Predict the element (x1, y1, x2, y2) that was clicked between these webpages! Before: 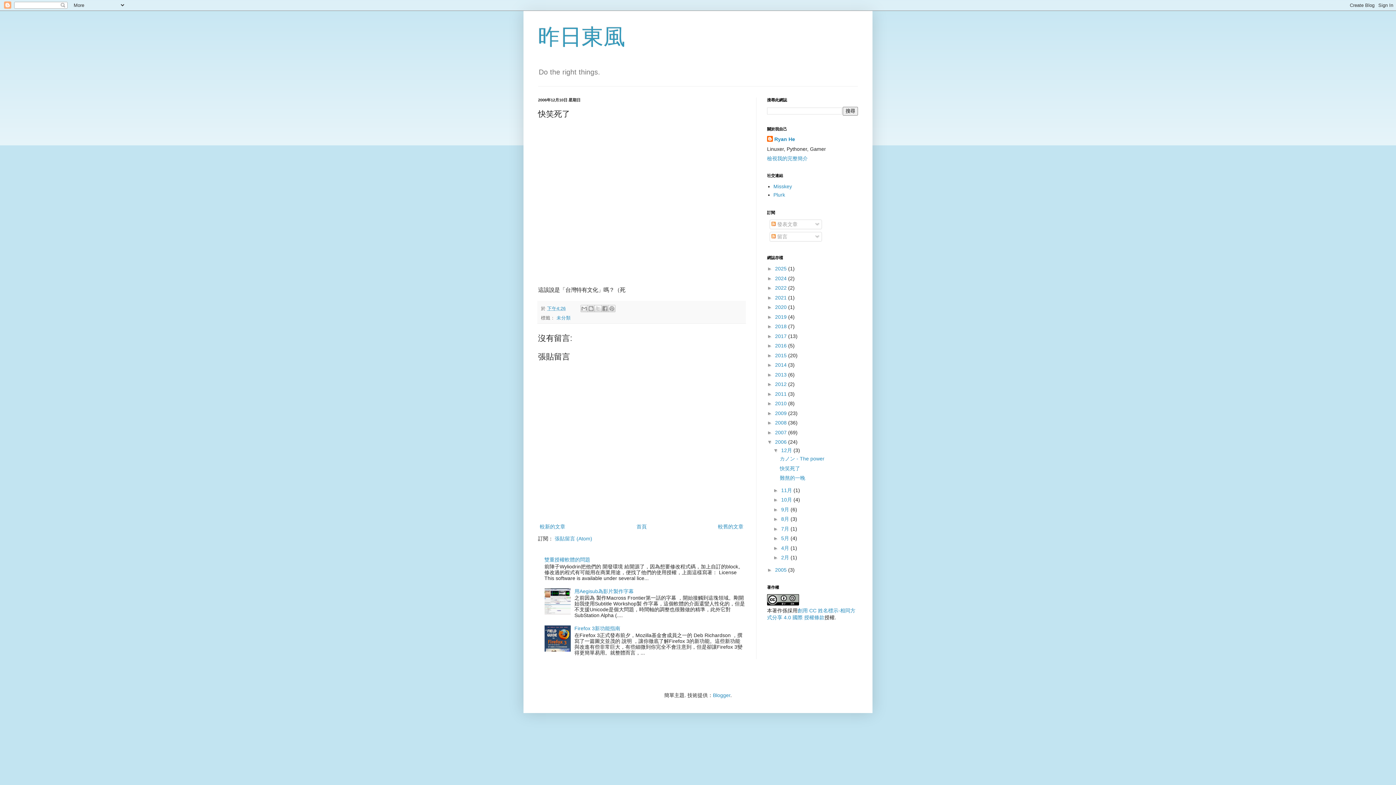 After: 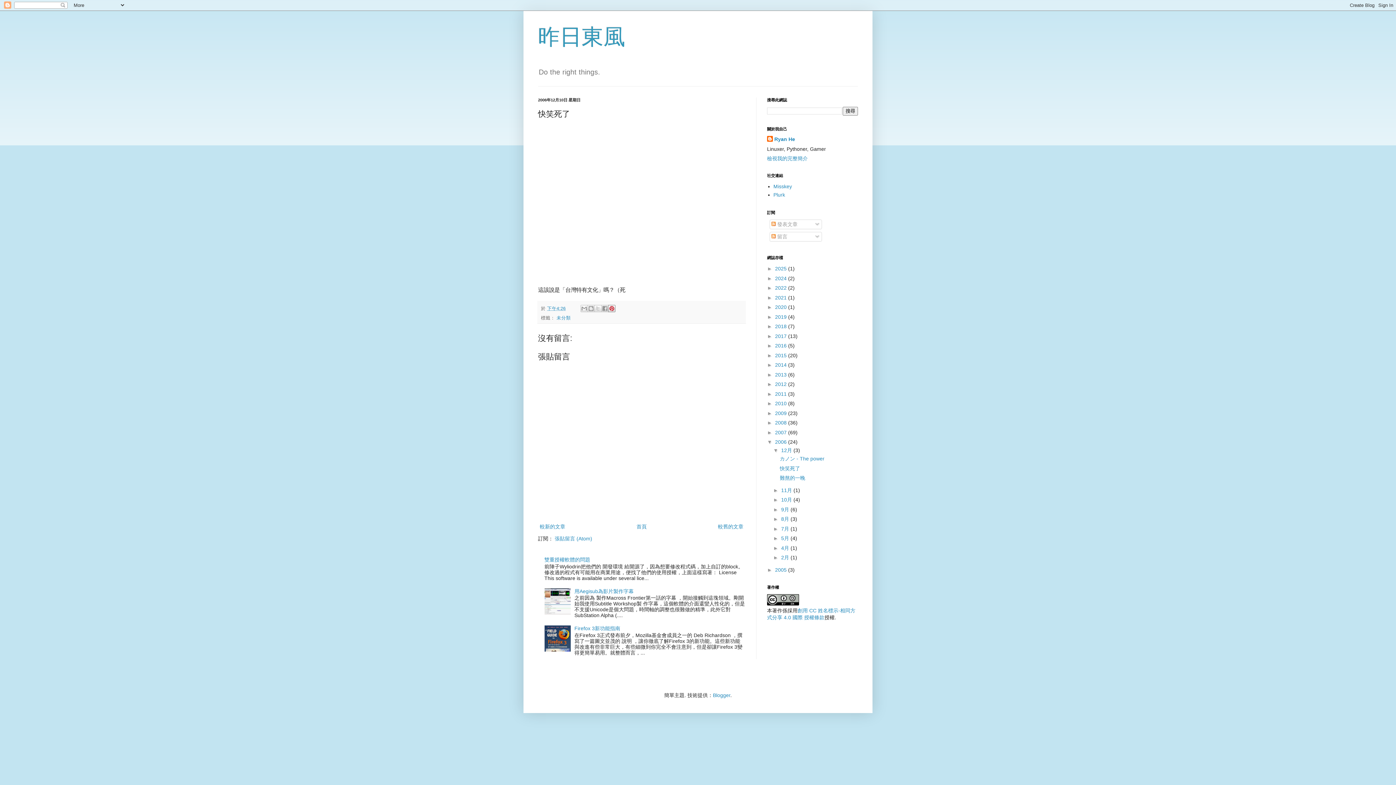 Action: label: 分享到 Pinterest bbox: (608, 305, 615, 312)